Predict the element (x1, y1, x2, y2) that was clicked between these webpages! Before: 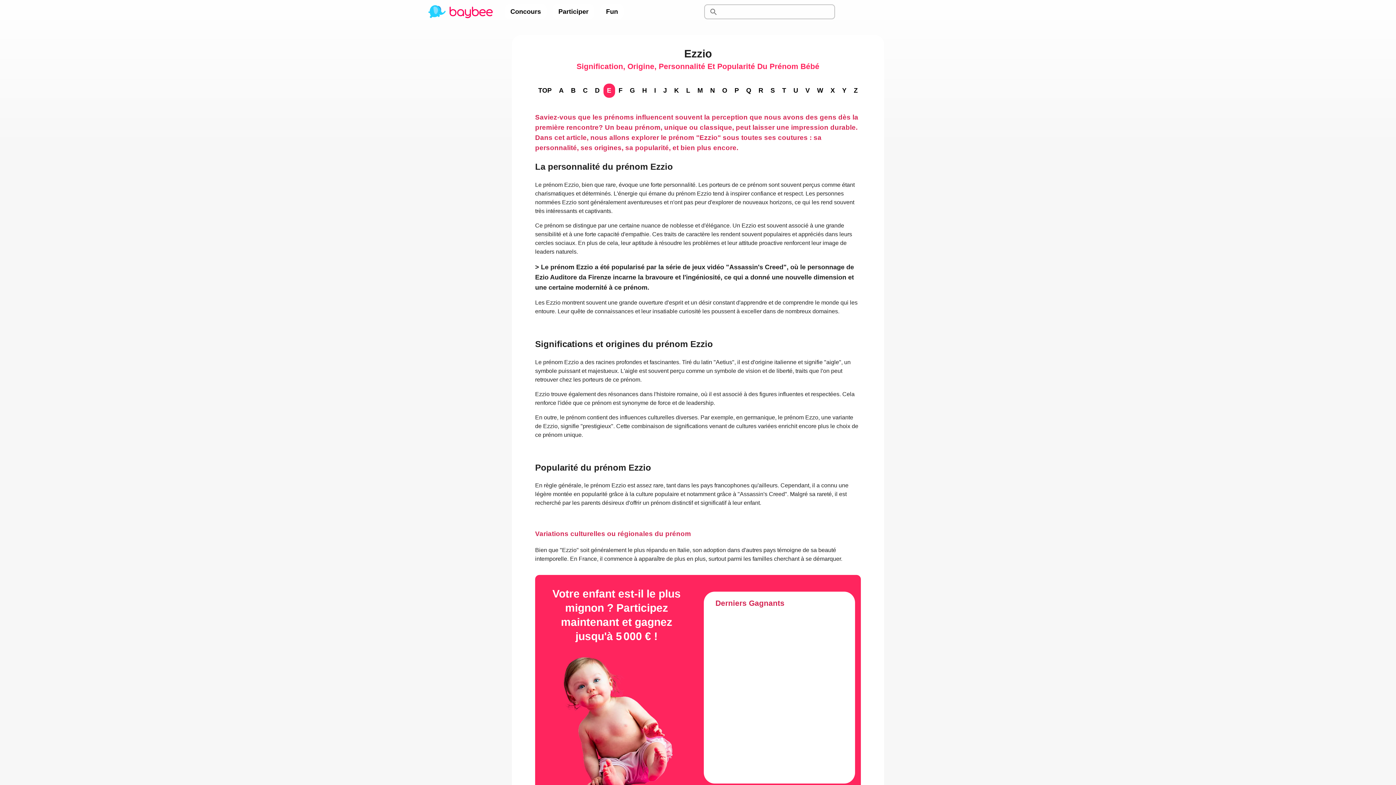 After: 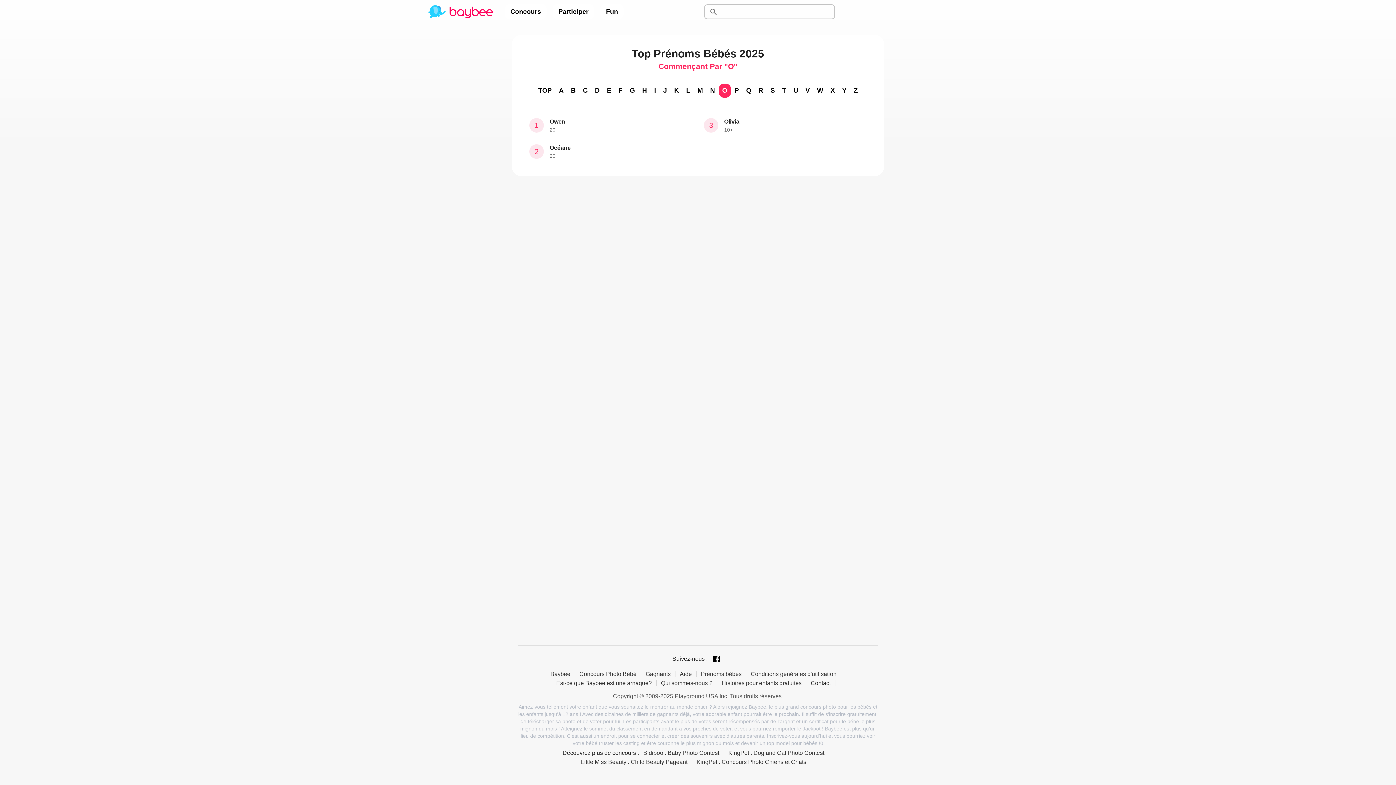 Action: label: O bbox: (718, 83, 731, 97)